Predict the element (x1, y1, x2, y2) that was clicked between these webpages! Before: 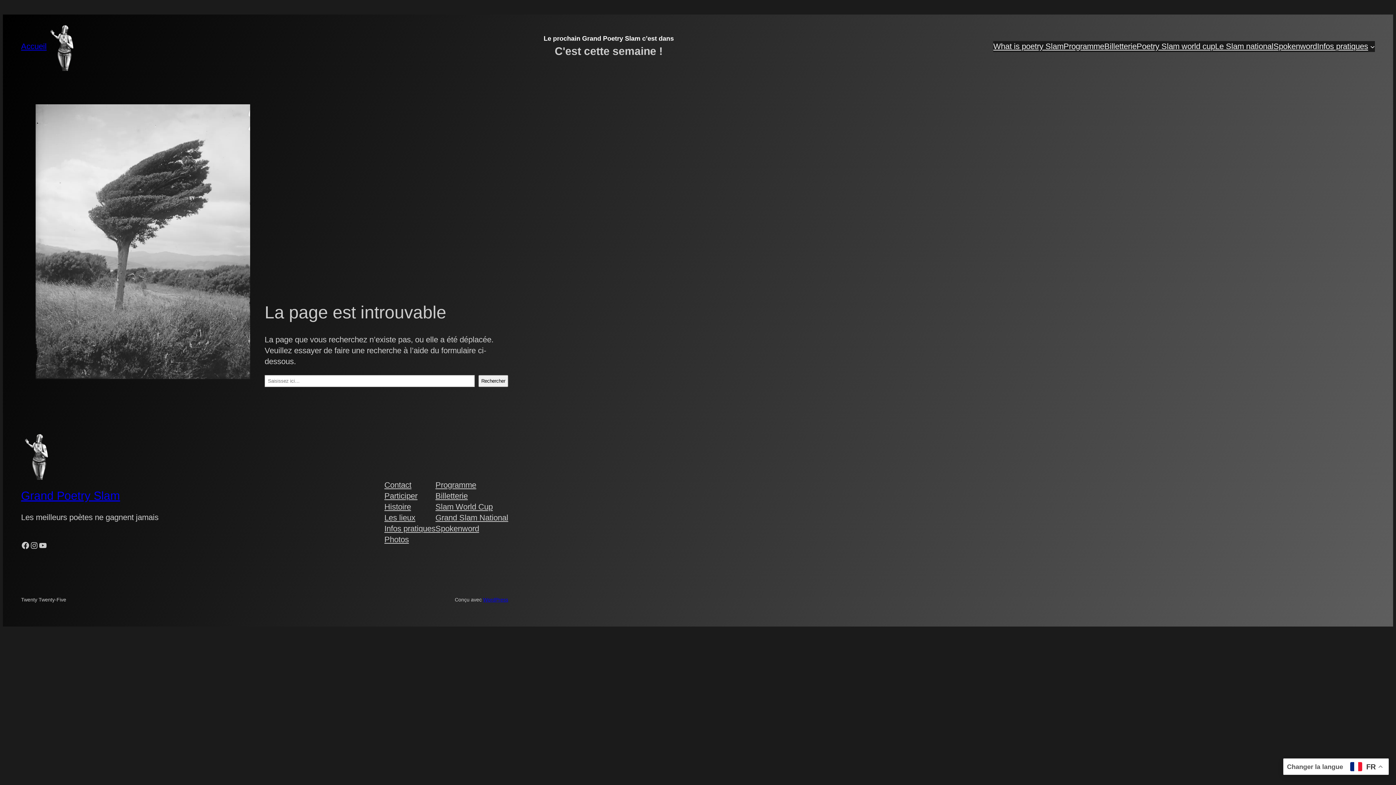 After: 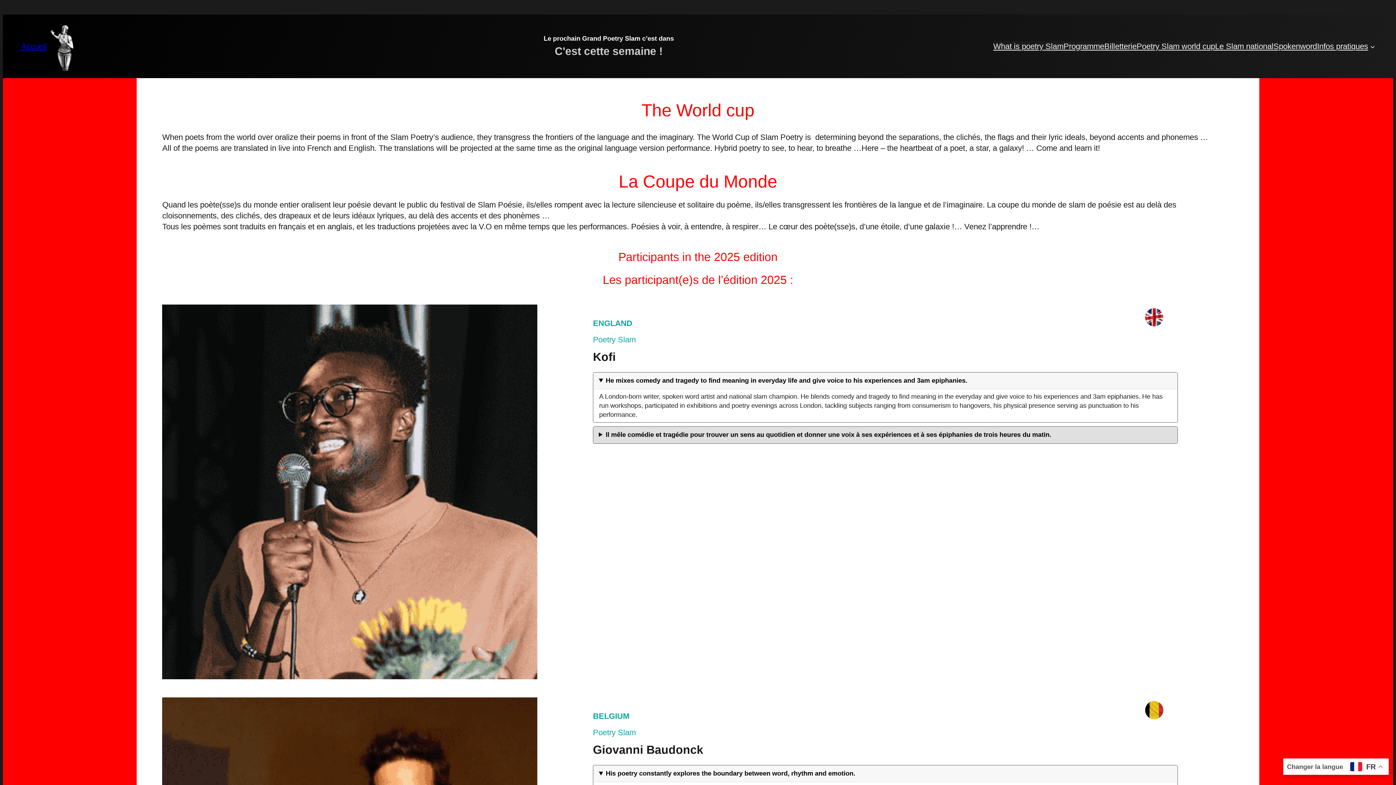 Action: label: Slam World Cup bbox: (435, 501, 492, 512)